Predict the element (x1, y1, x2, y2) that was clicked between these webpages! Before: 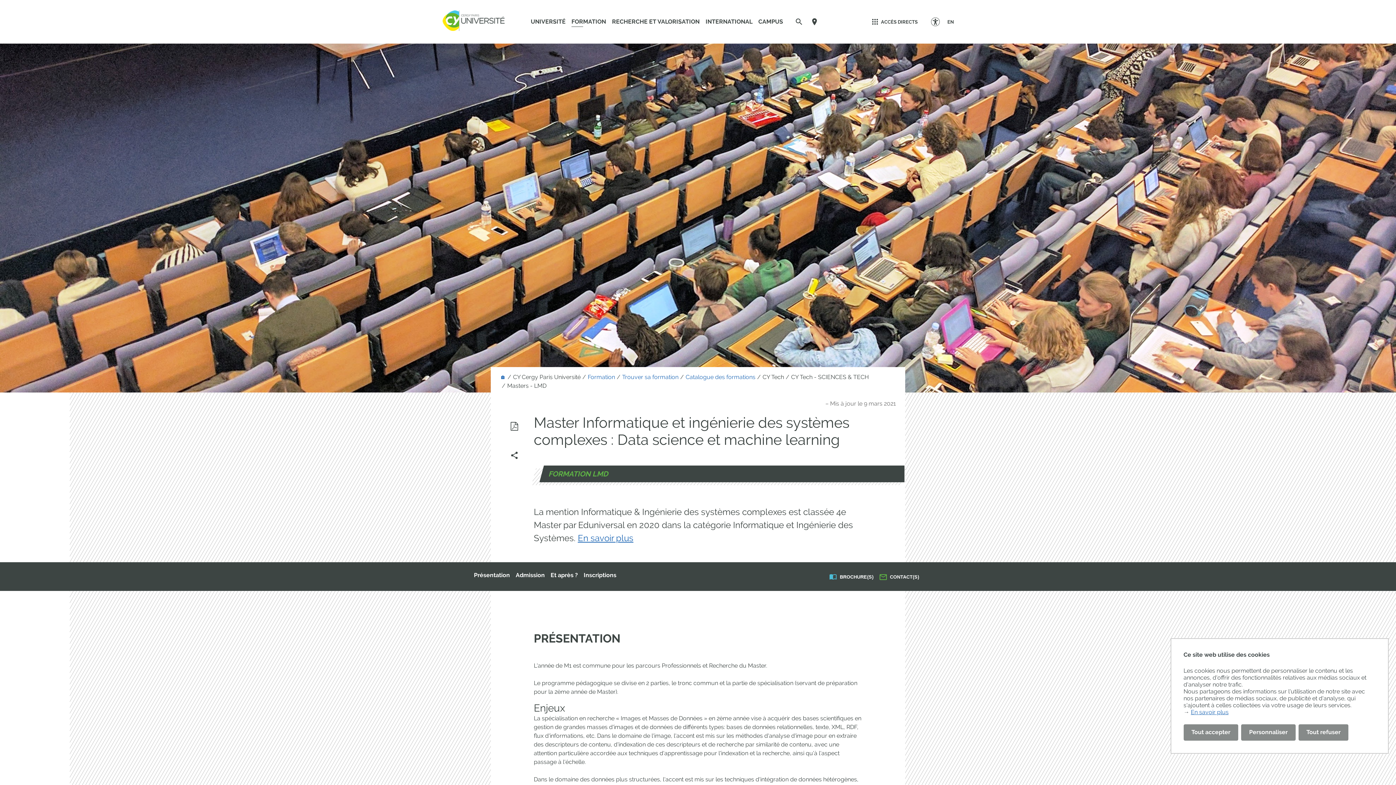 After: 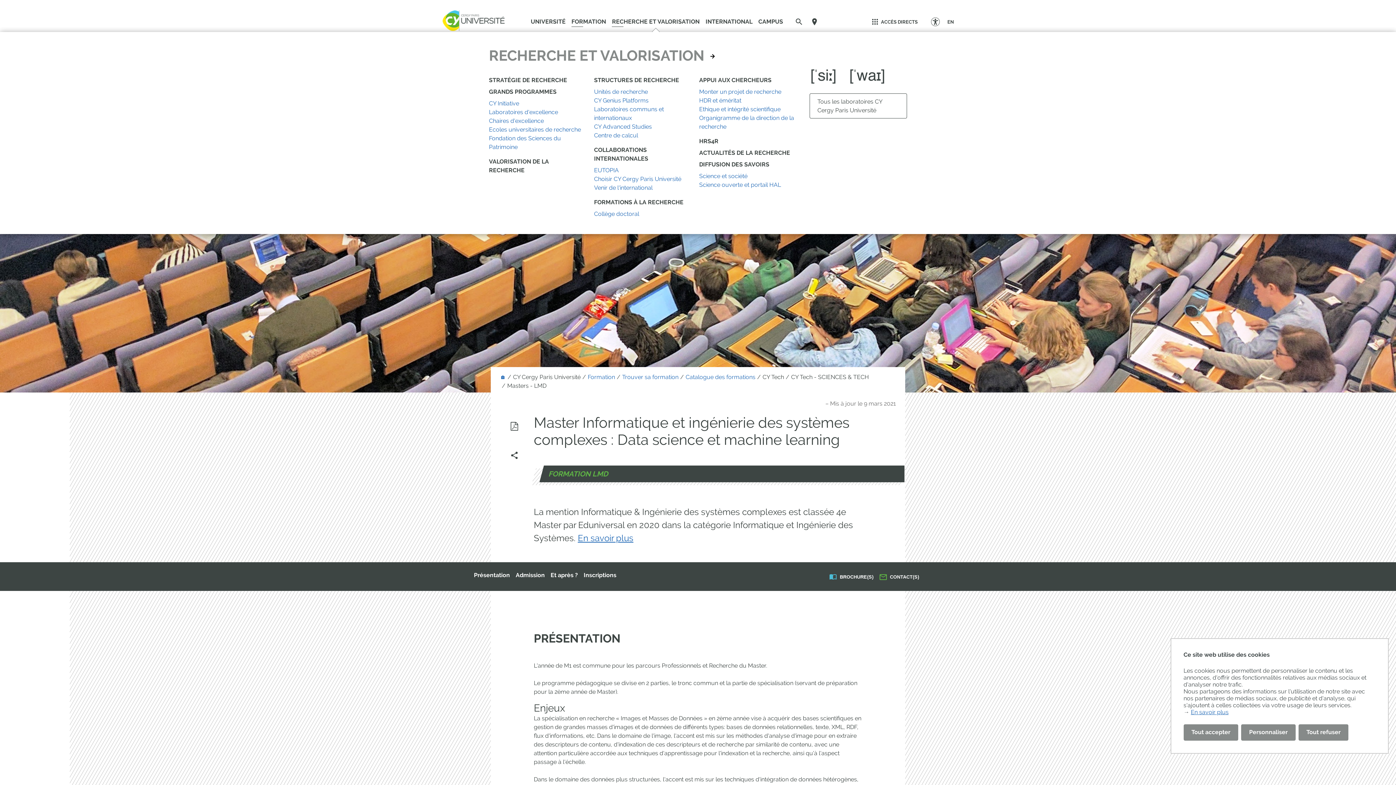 Action: bbox: (609, 11, 702, 32) label: RECHERCHE ET VALORISATION